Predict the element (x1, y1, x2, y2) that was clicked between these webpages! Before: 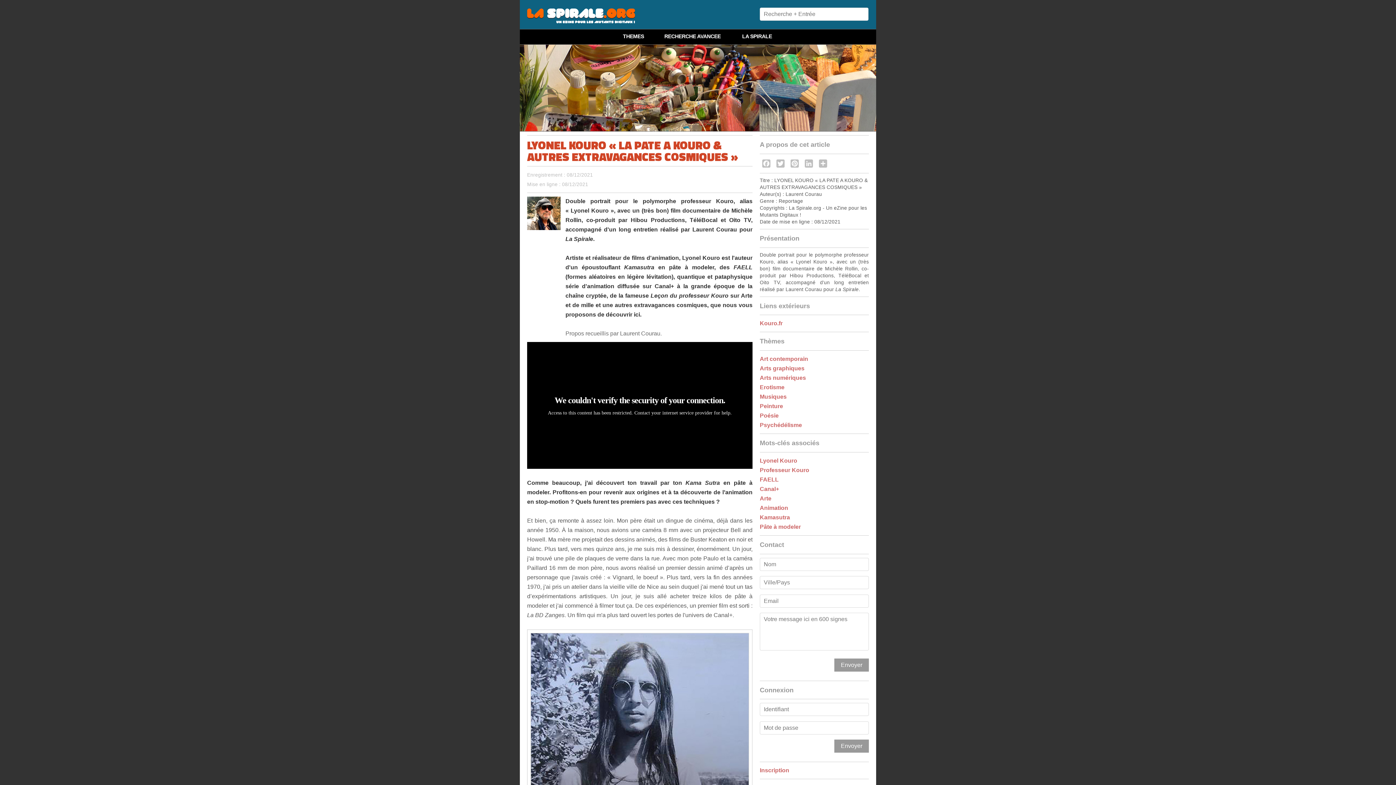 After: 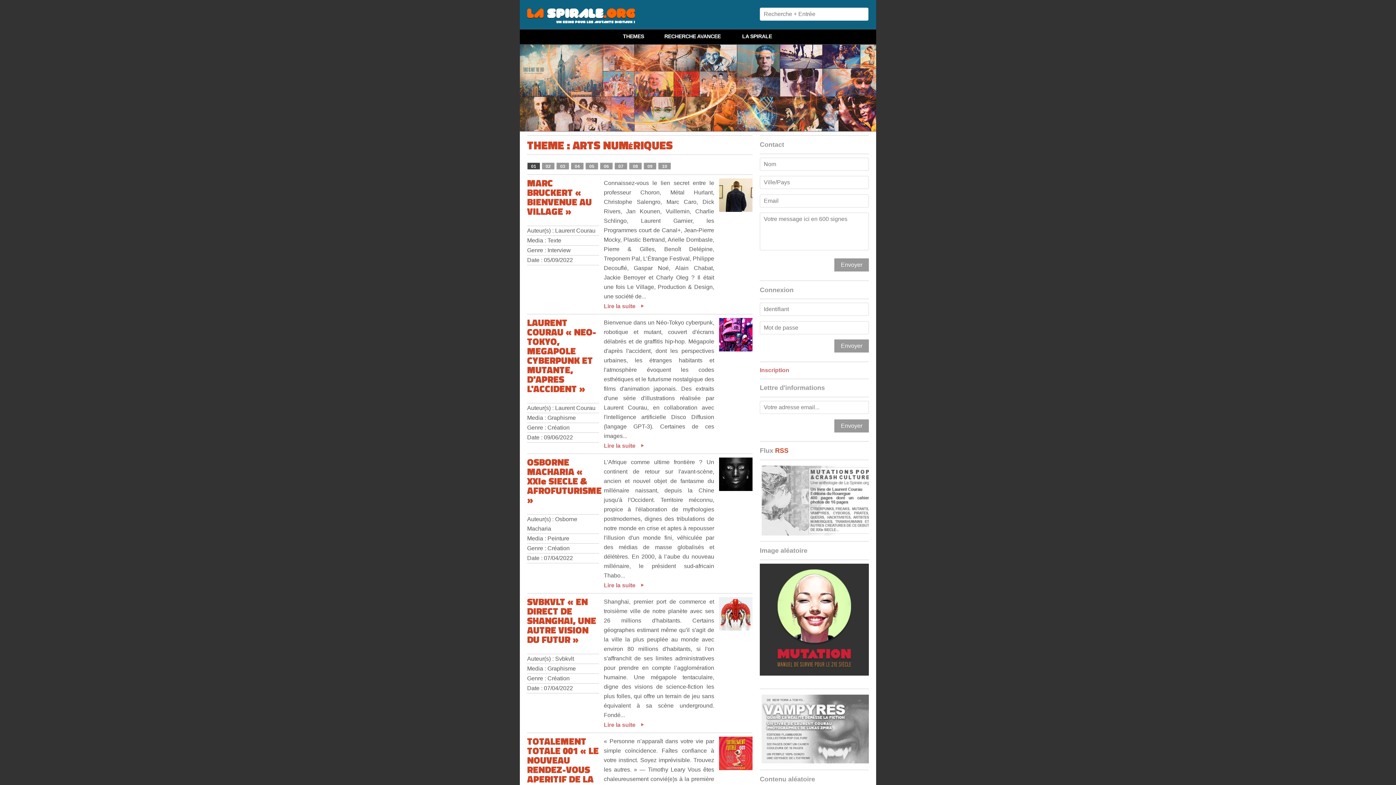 Action: label: Arts numériques bbox: (760, 375, 806, 381)